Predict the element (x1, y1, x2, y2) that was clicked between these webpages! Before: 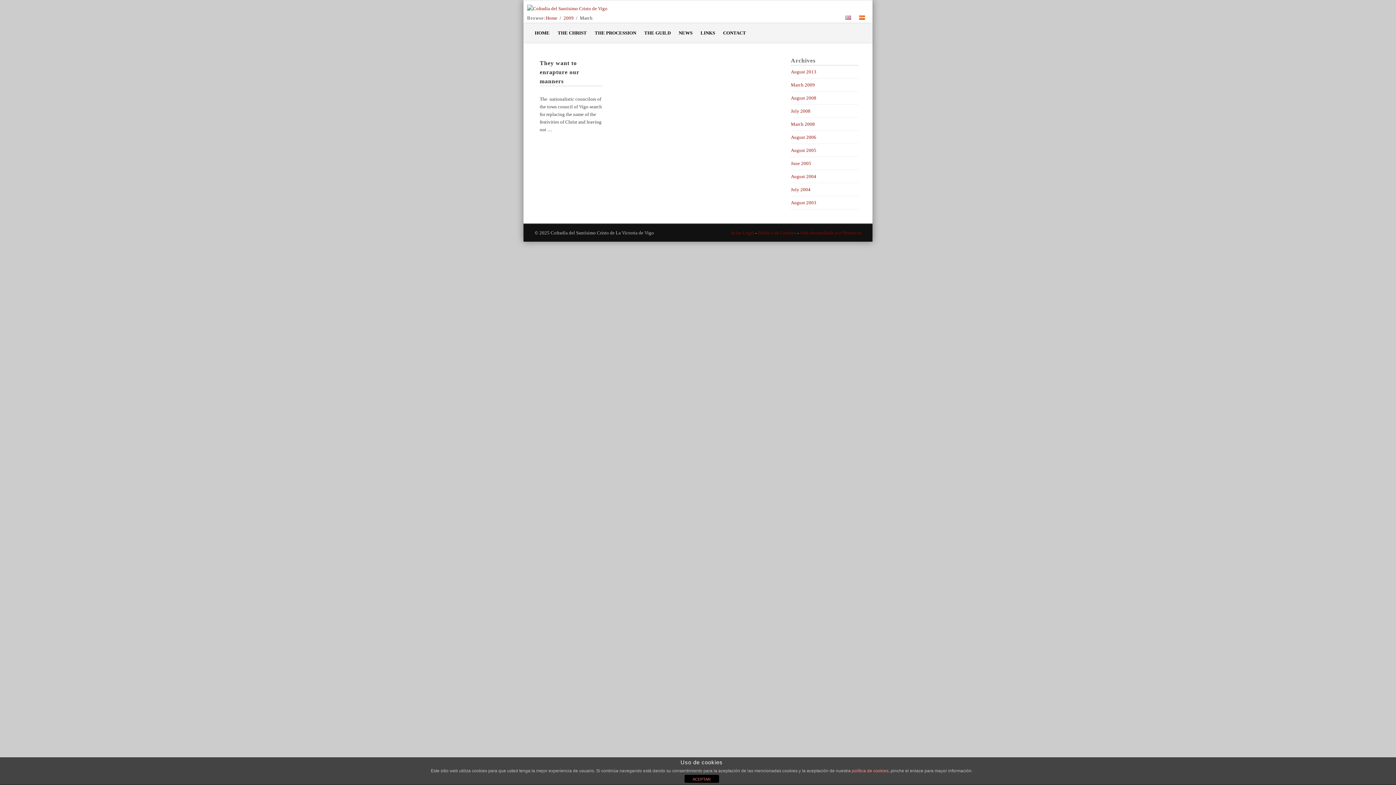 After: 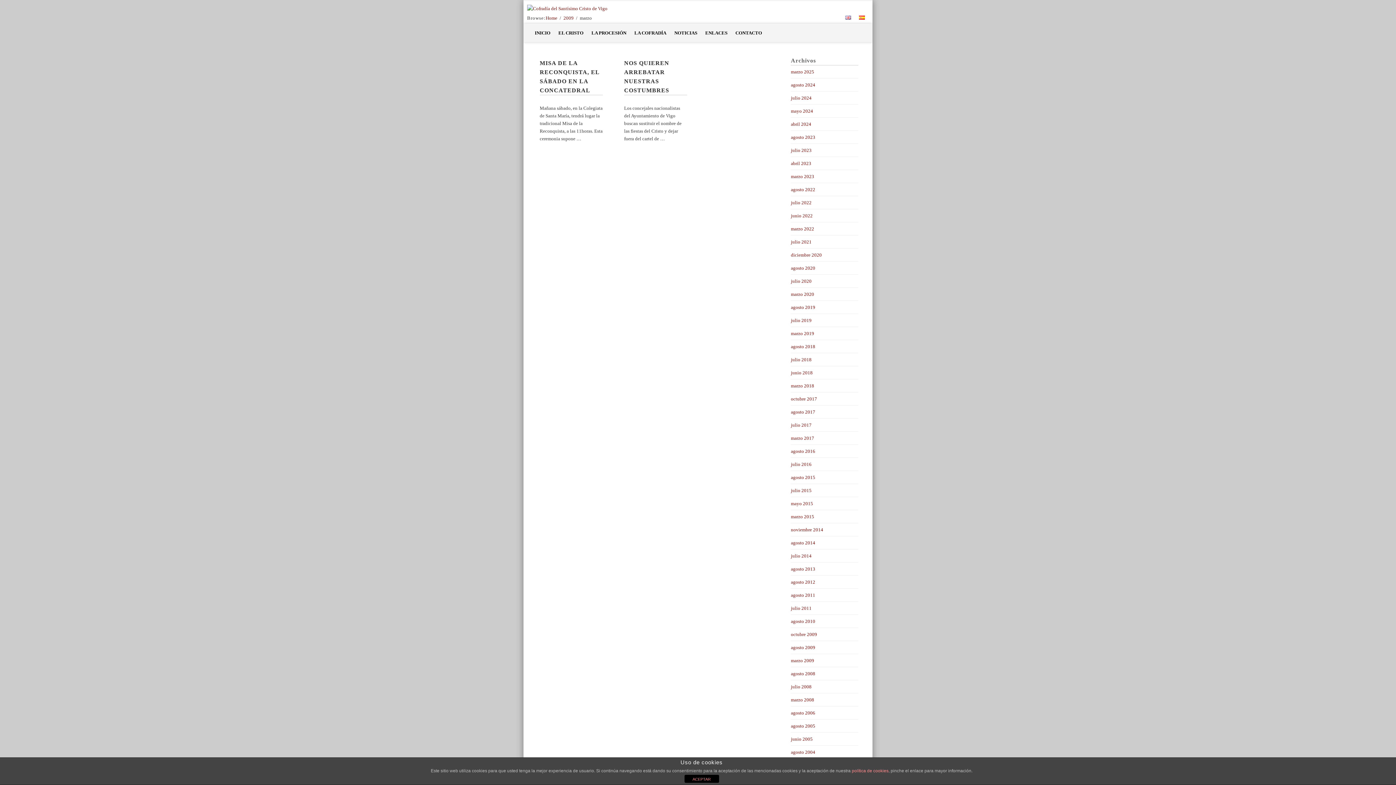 Action: bbox: (855, 14, 869, 21)